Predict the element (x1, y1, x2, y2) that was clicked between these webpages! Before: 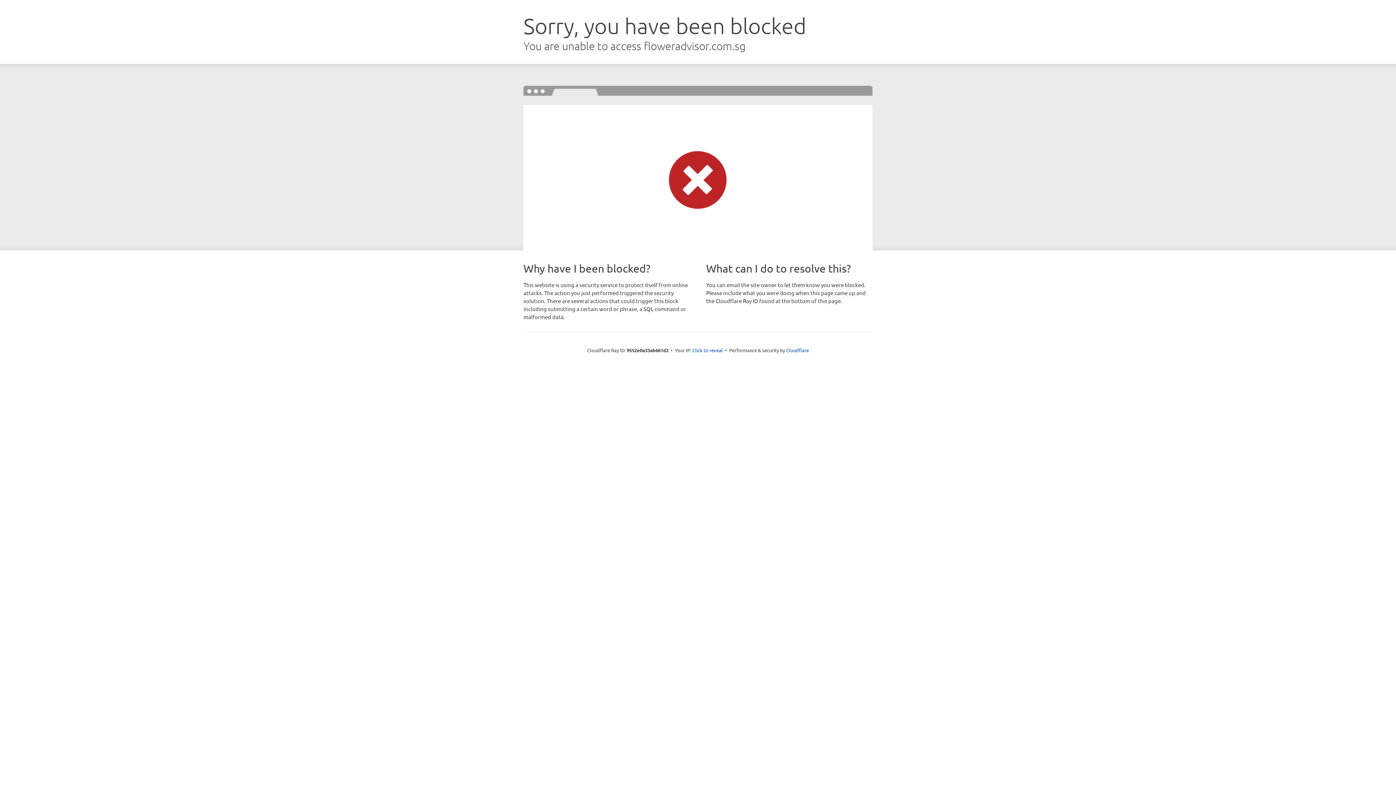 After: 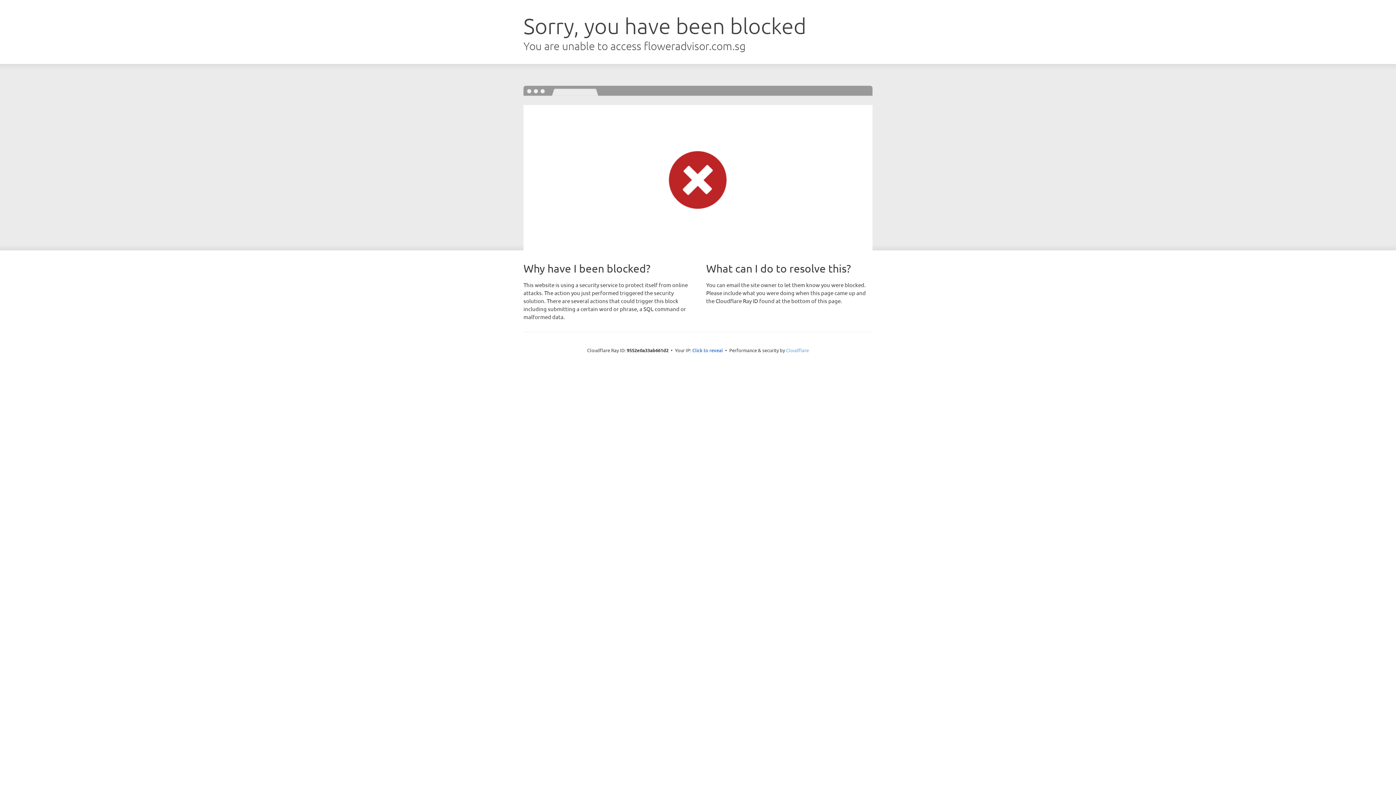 Action: label: Cloudflare bbox: (786, 347, 809, 353)